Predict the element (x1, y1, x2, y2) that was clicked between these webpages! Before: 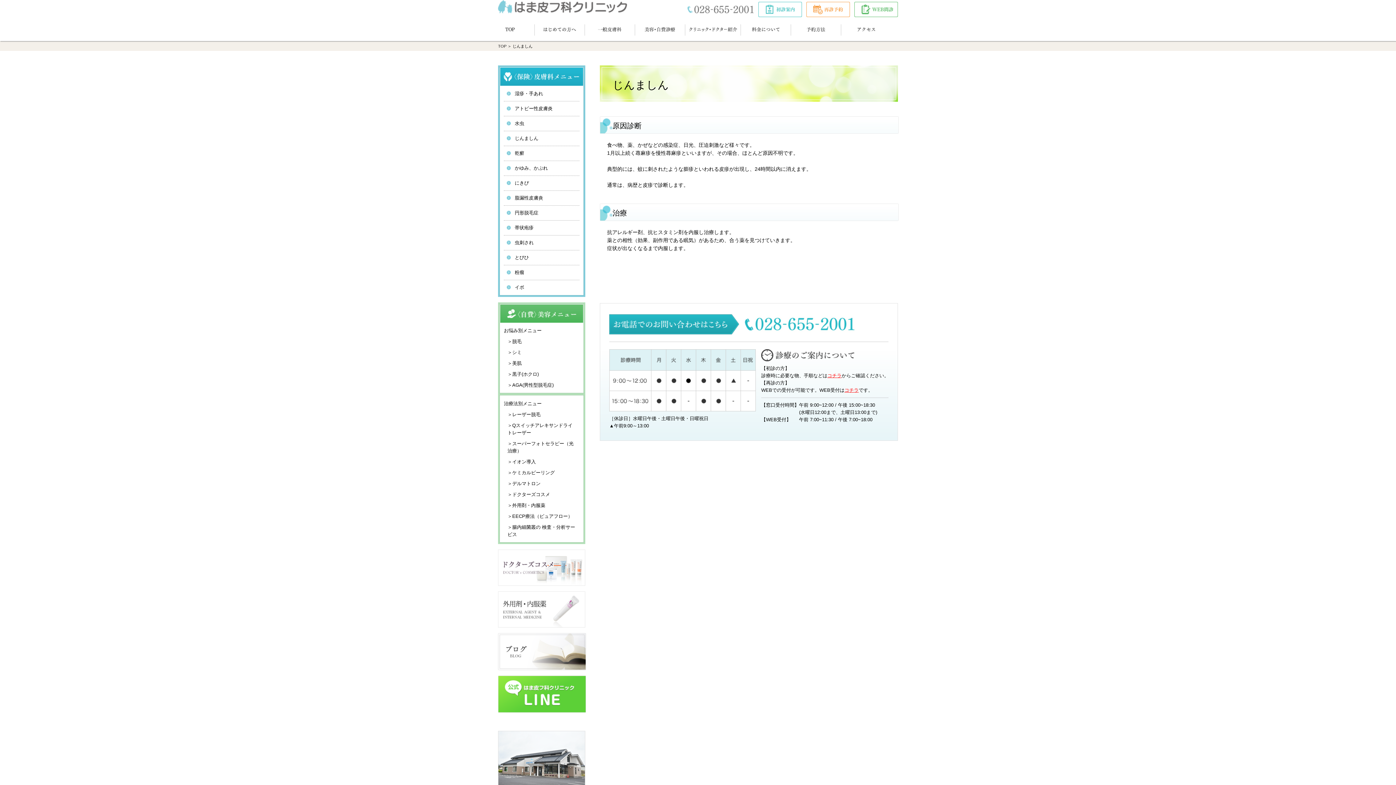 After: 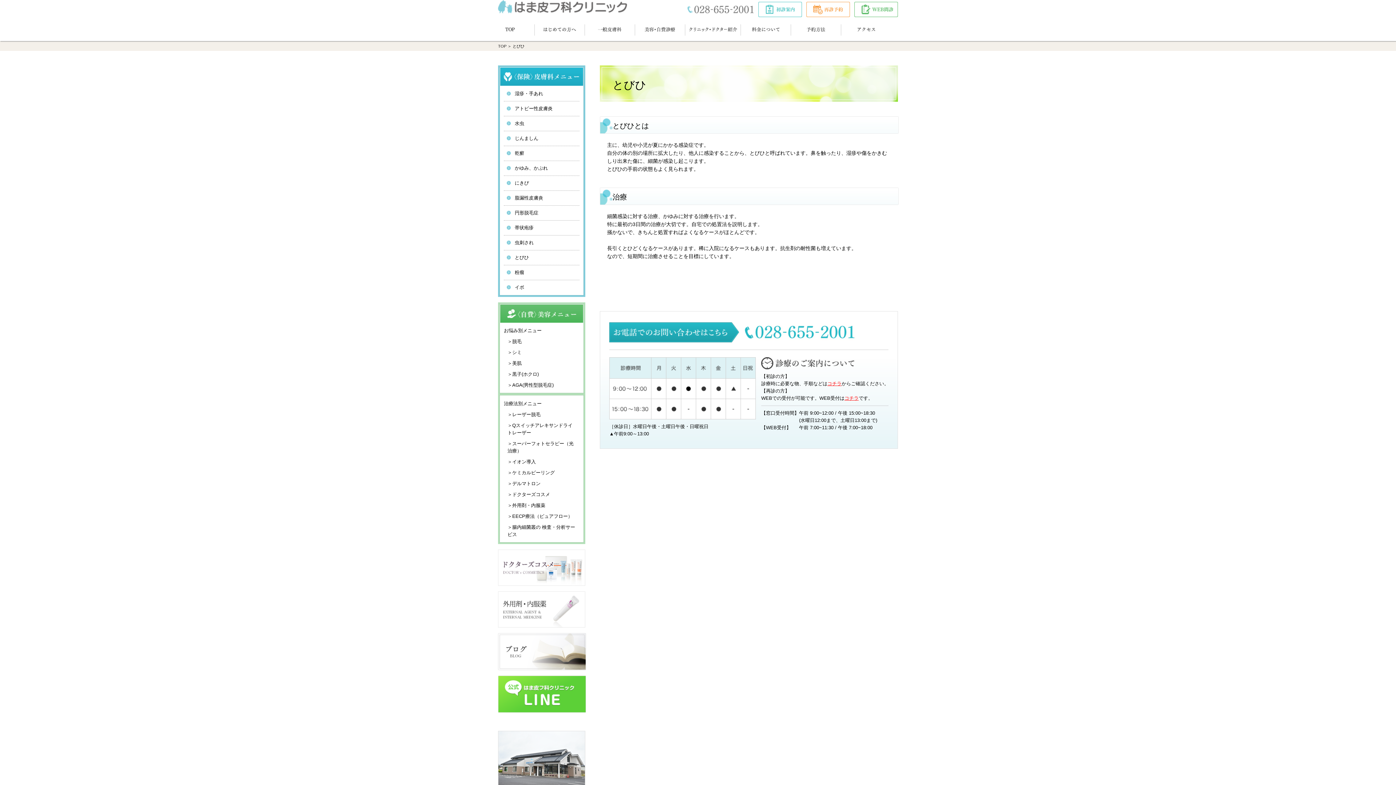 Action: label: とびひ bbox: (514, 254, 529, 260)